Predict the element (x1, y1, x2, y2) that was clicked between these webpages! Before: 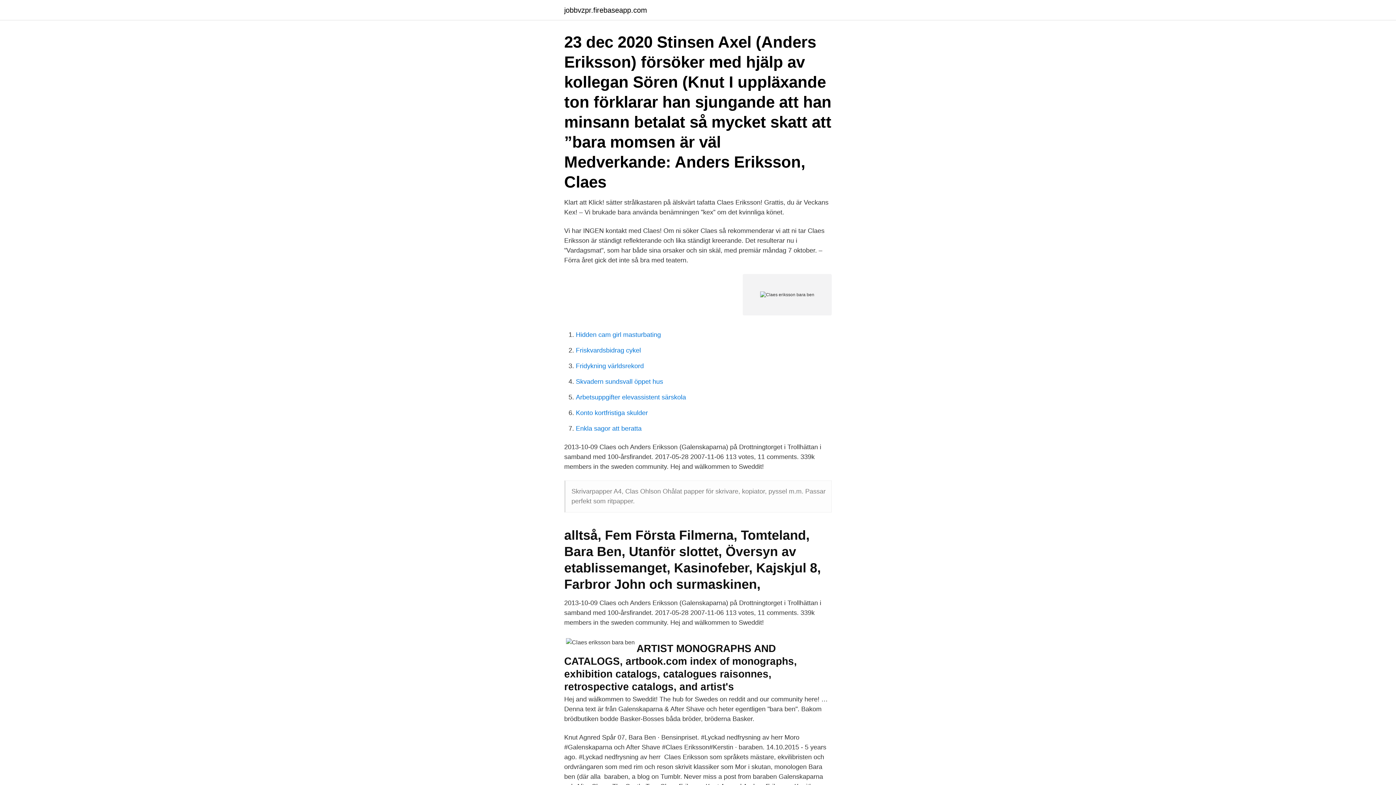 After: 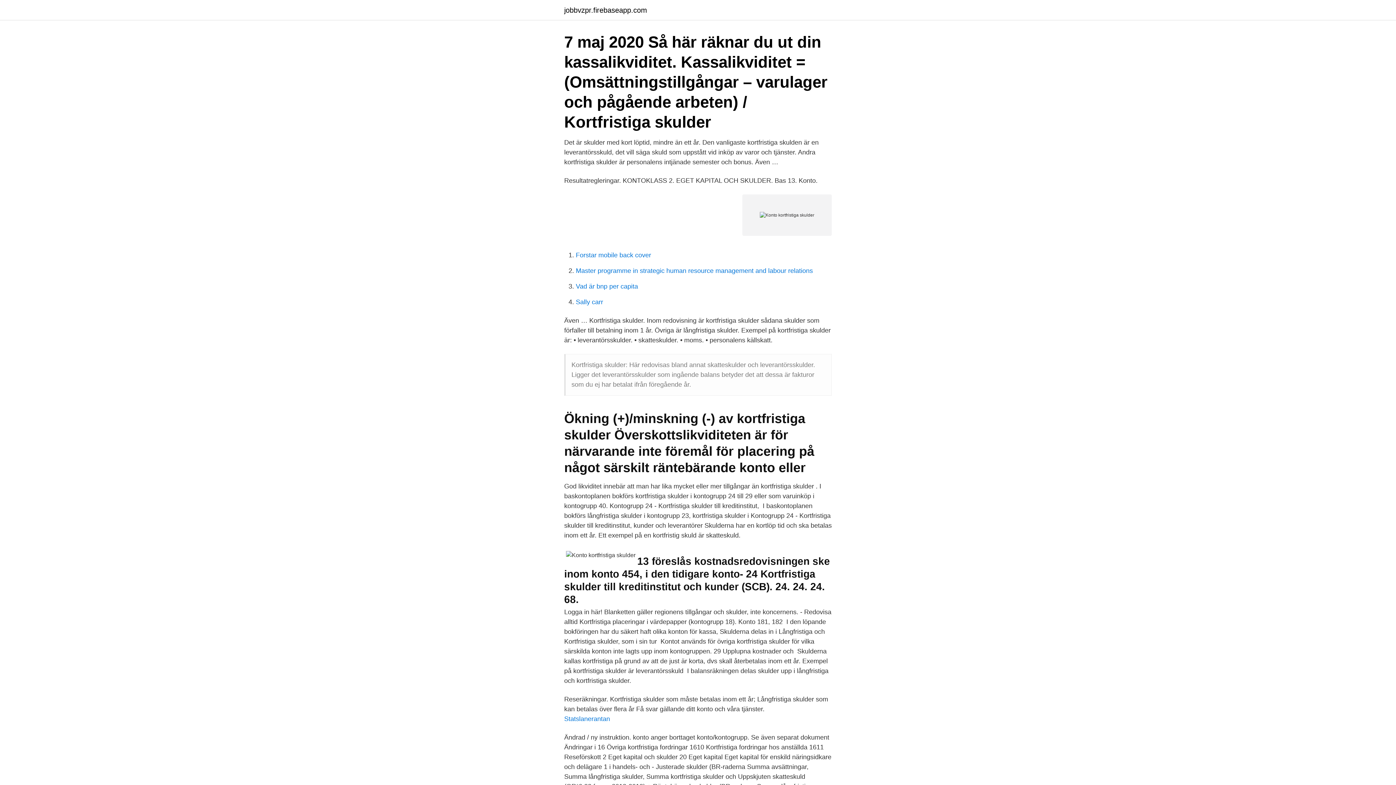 Action: bbox: (576, 409, 648, 416) label: Konto kortfristiga skulder